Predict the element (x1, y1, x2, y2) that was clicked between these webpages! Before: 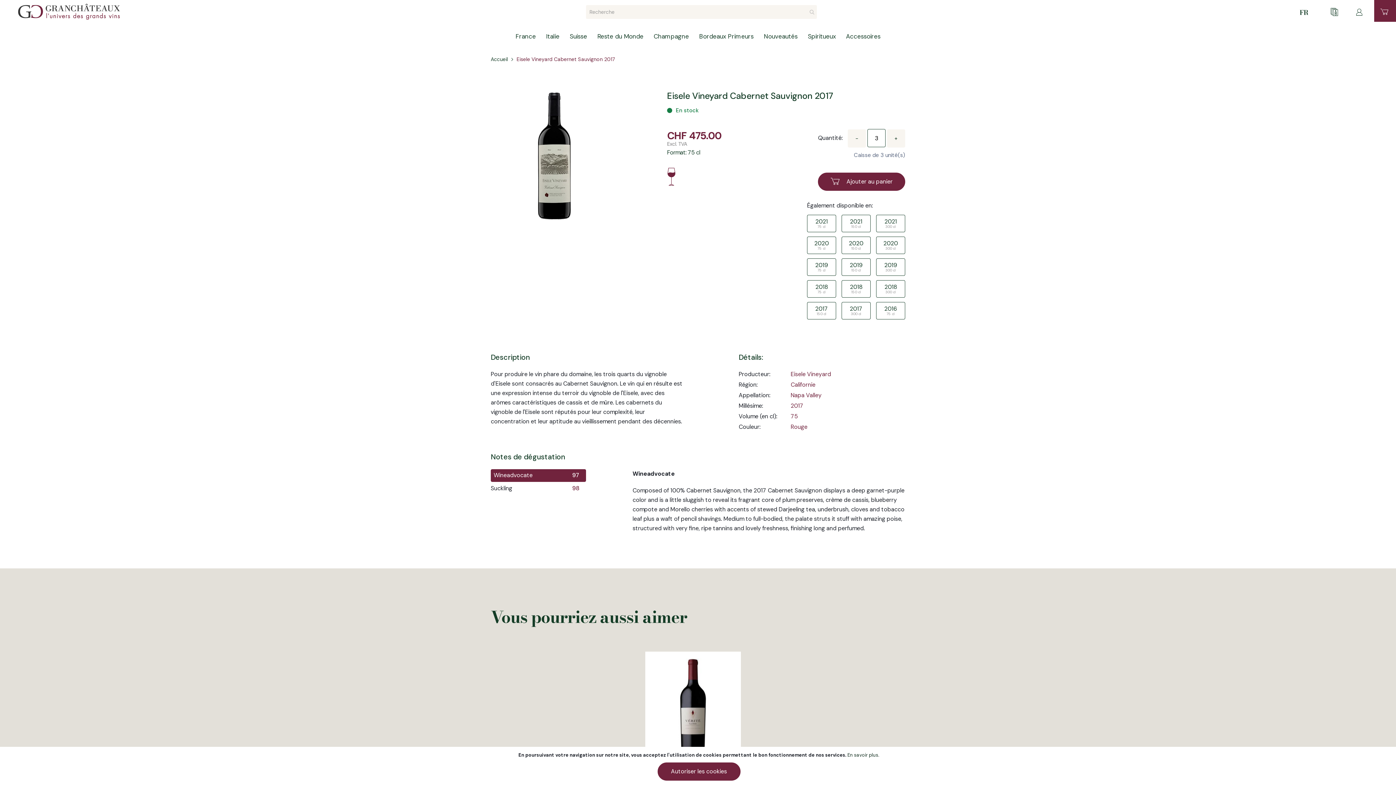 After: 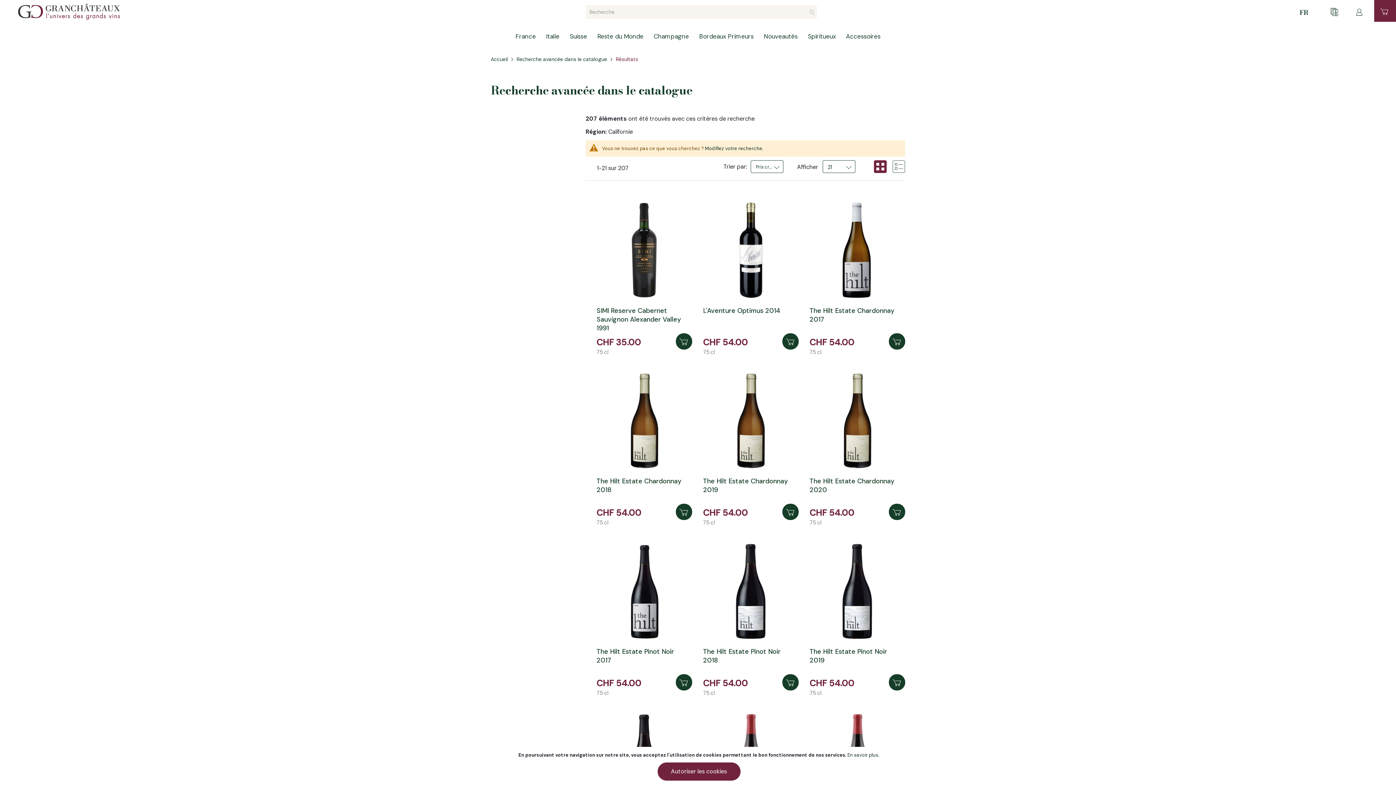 Action: bbox: (790, 380, 815, 388) label: Californie